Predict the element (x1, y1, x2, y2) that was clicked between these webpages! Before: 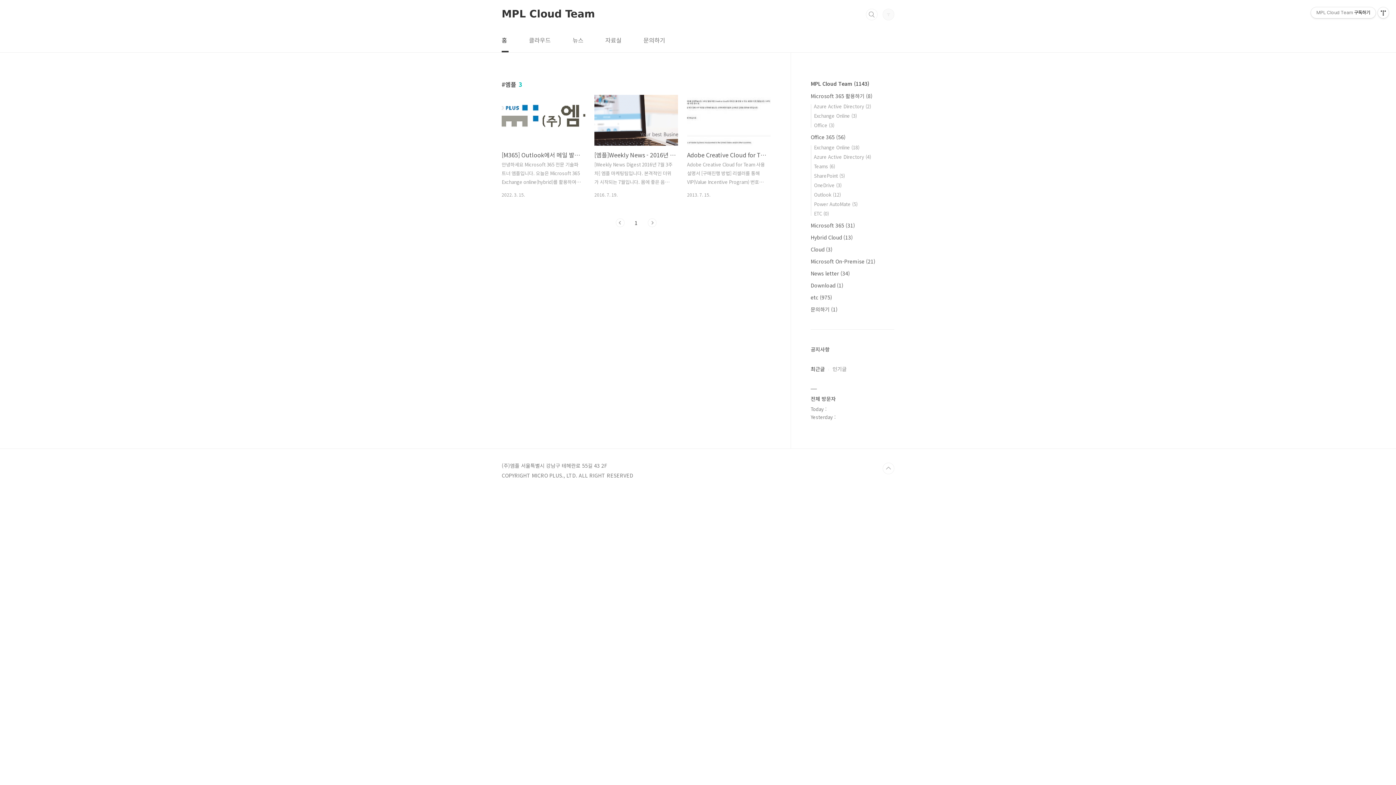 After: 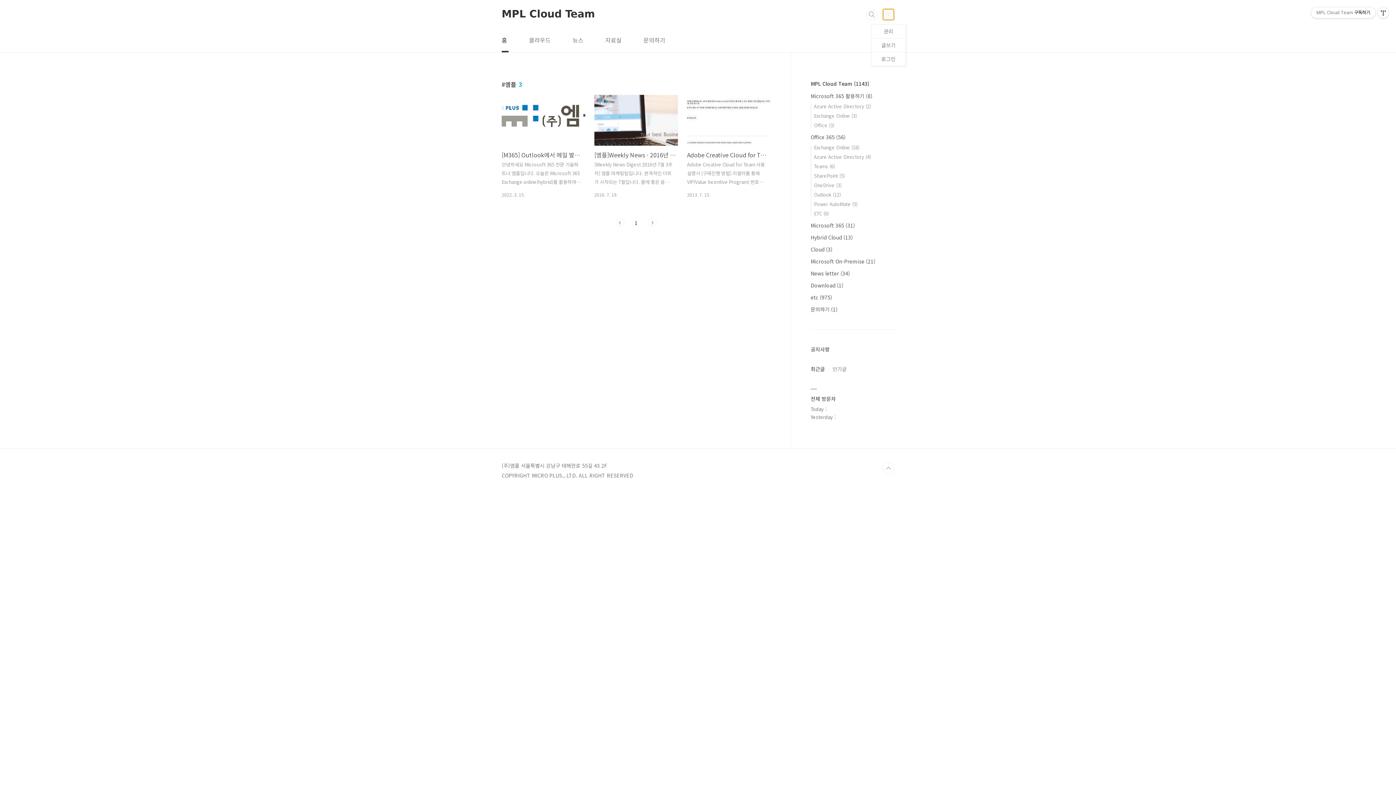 Action: bbox: (882, 8, 894, 20)